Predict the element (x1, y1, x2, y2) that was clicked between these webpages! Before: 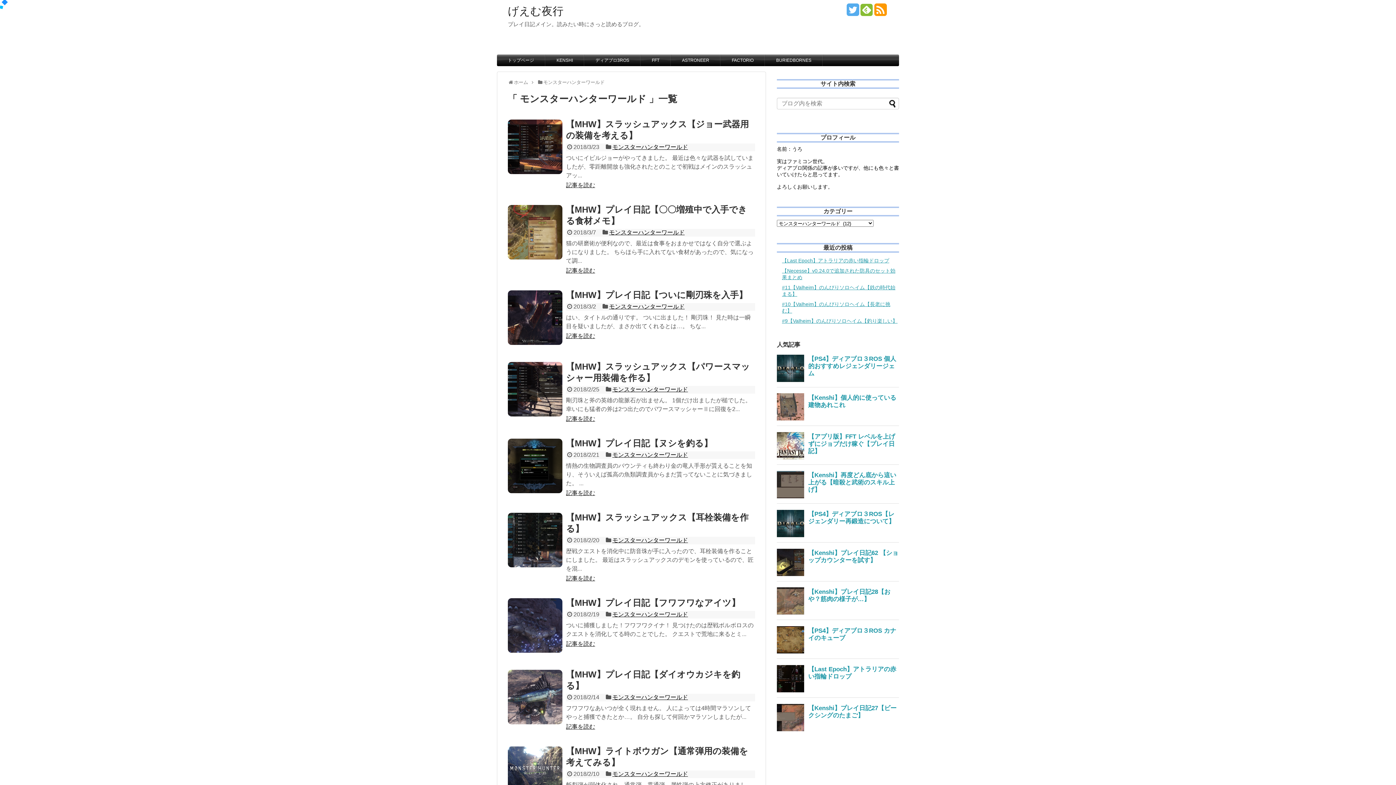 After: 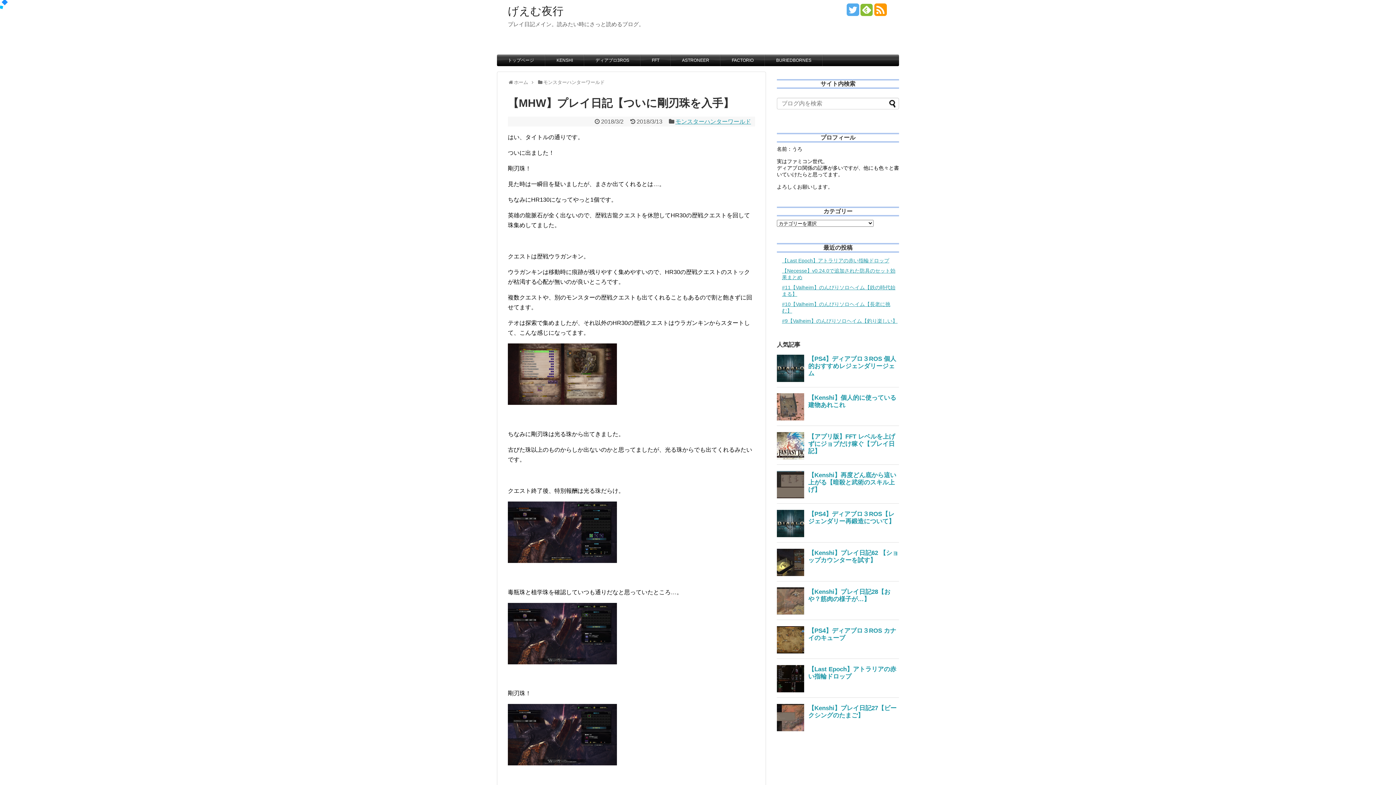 Action: label: 【MHW】プレイ日記【ついに剛刃珠を入手】 bbox: (566, 290, 747, 300)